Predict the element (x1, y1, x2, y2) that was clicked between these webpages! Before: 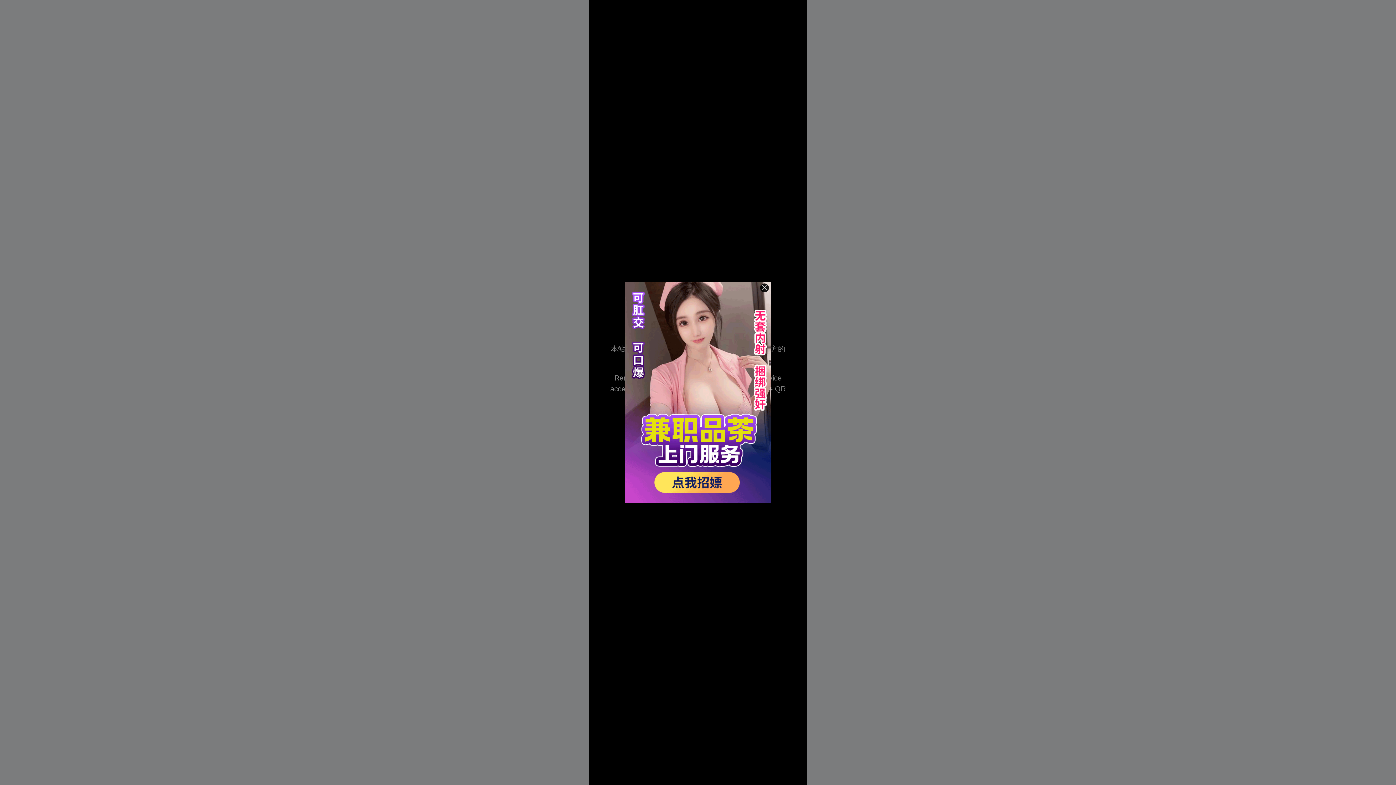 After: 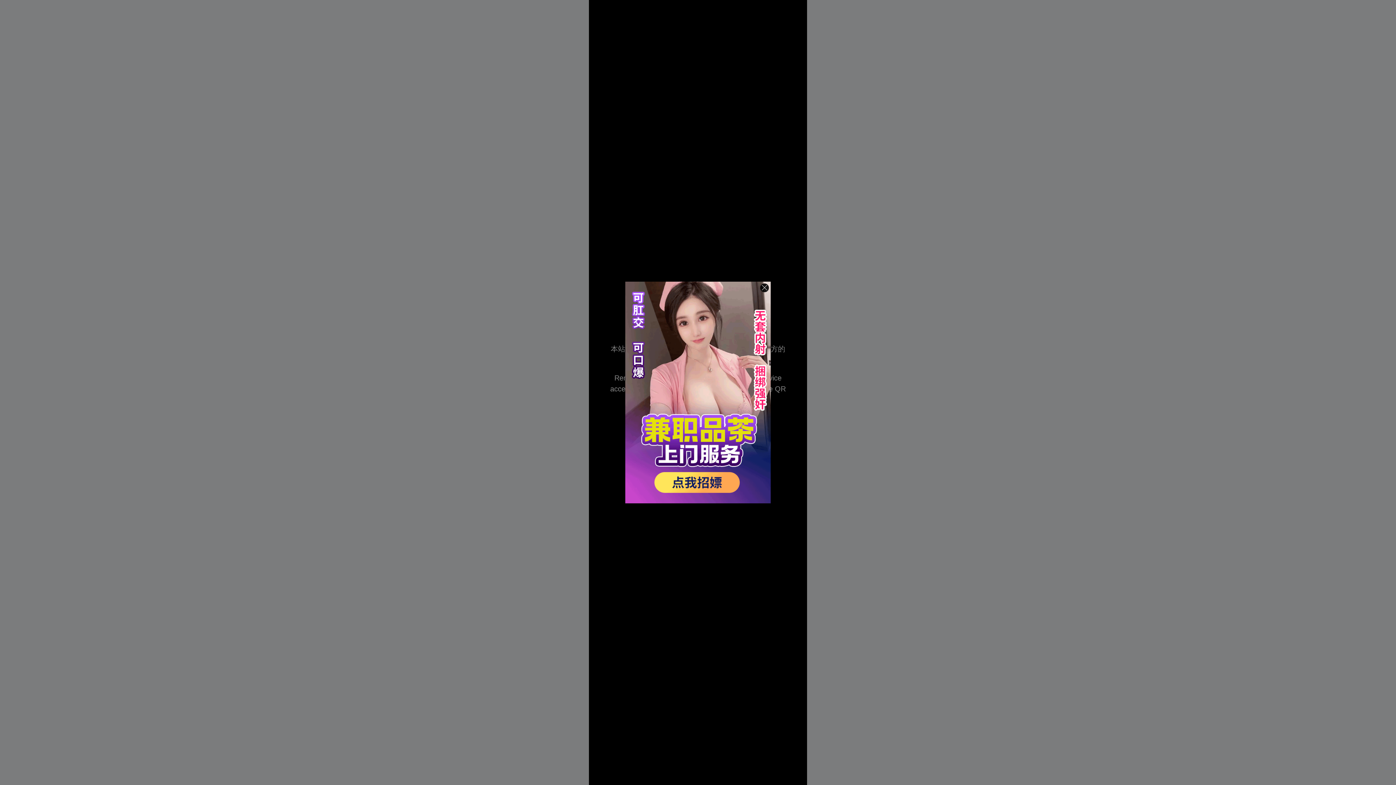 Action: bbox: (625, 281, 770, 503)